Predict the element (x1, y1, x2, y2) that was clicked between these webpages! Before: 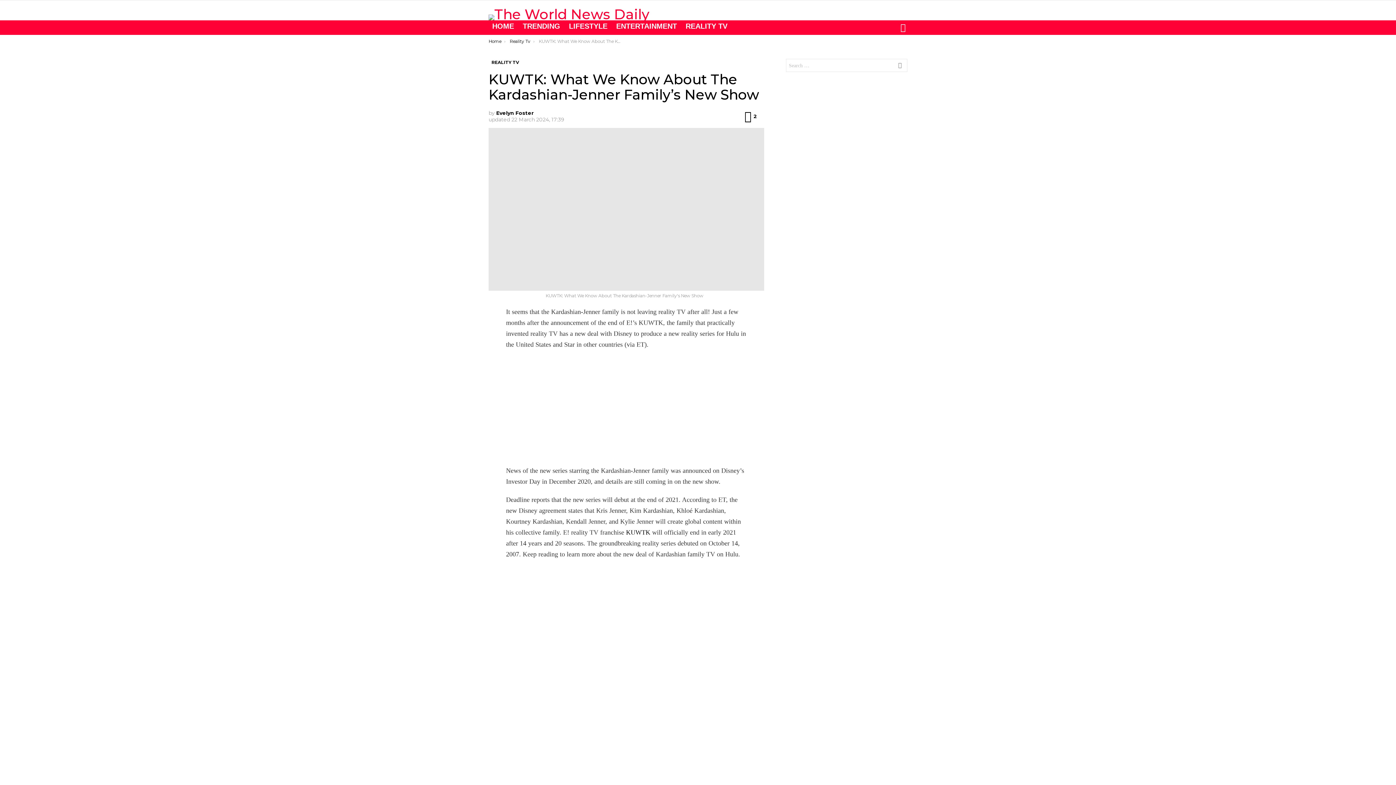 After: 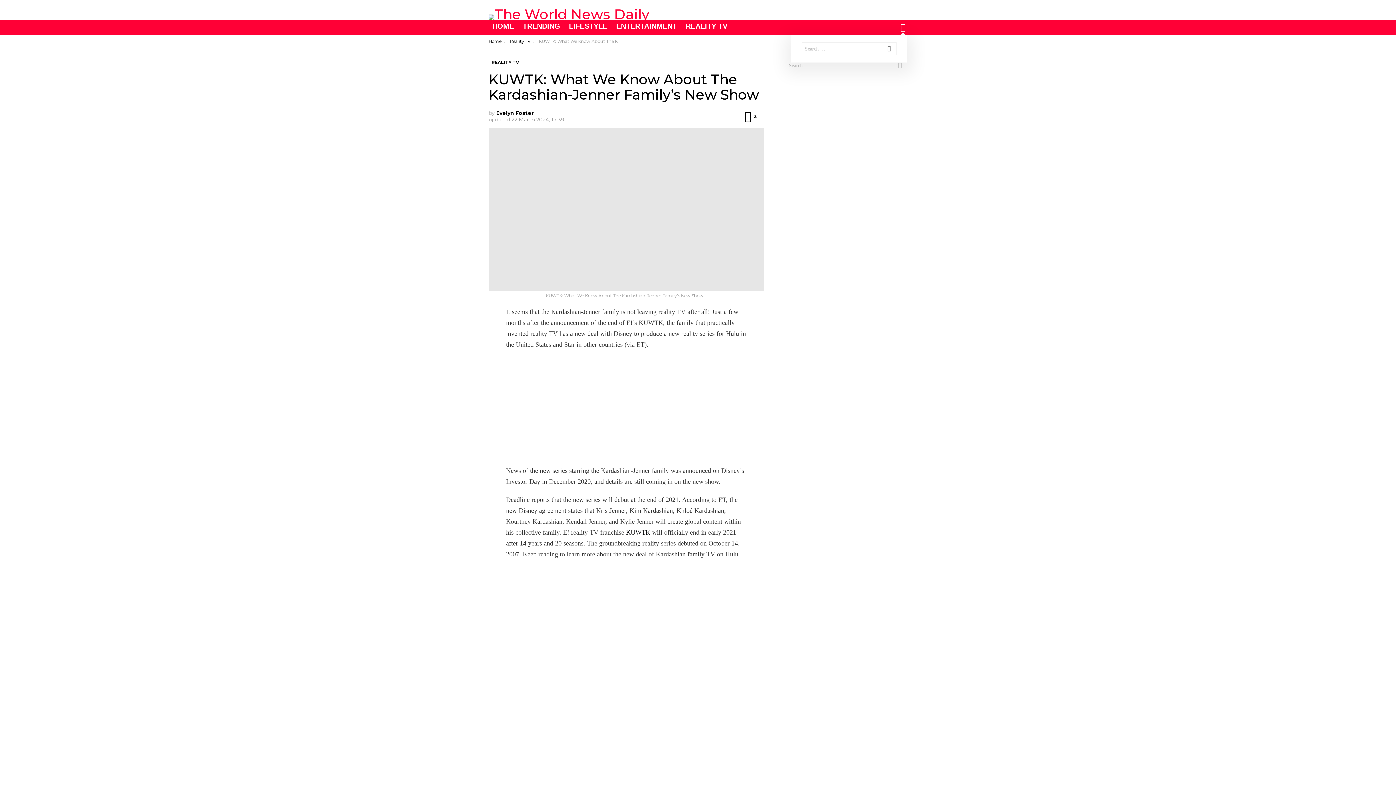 Action: label: SEARCH bbox: (898, 20, 907, 34)